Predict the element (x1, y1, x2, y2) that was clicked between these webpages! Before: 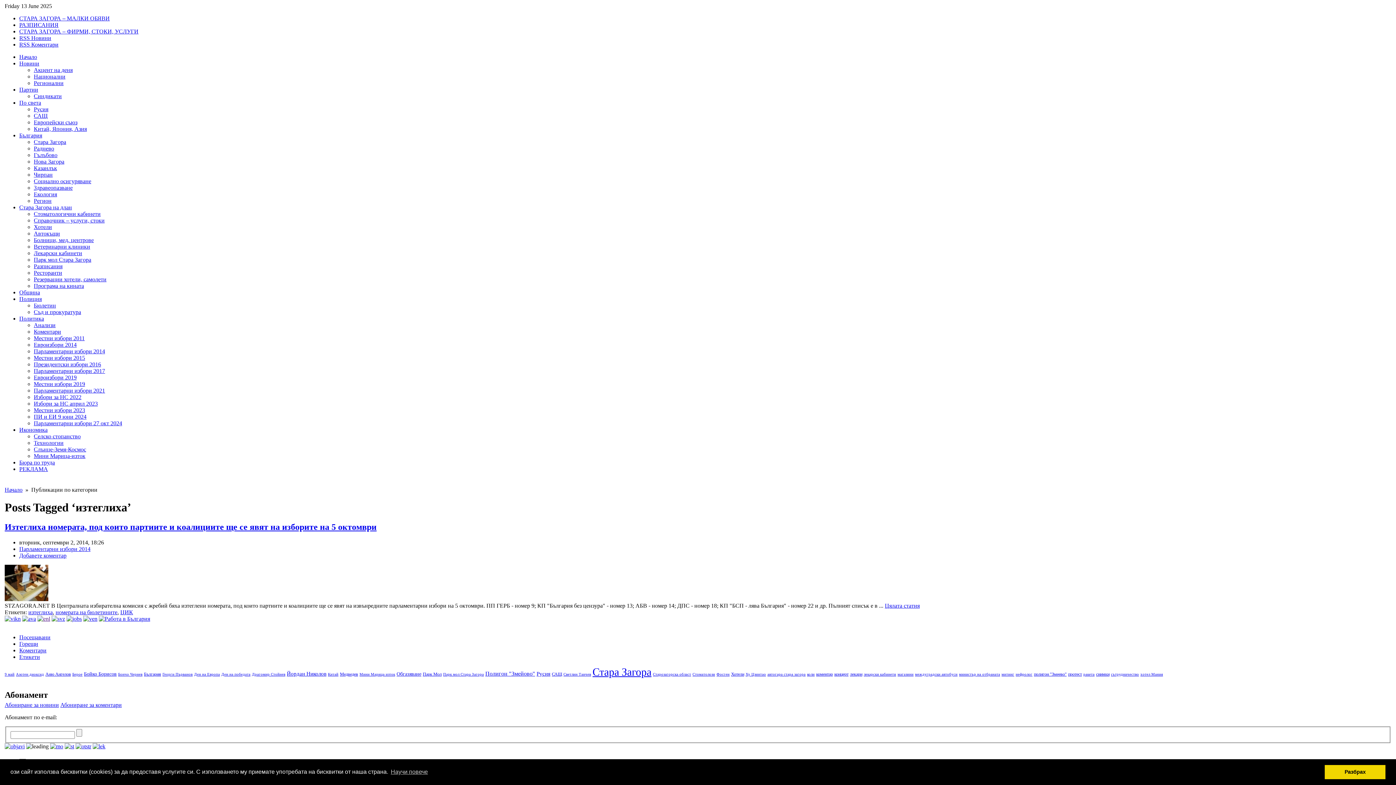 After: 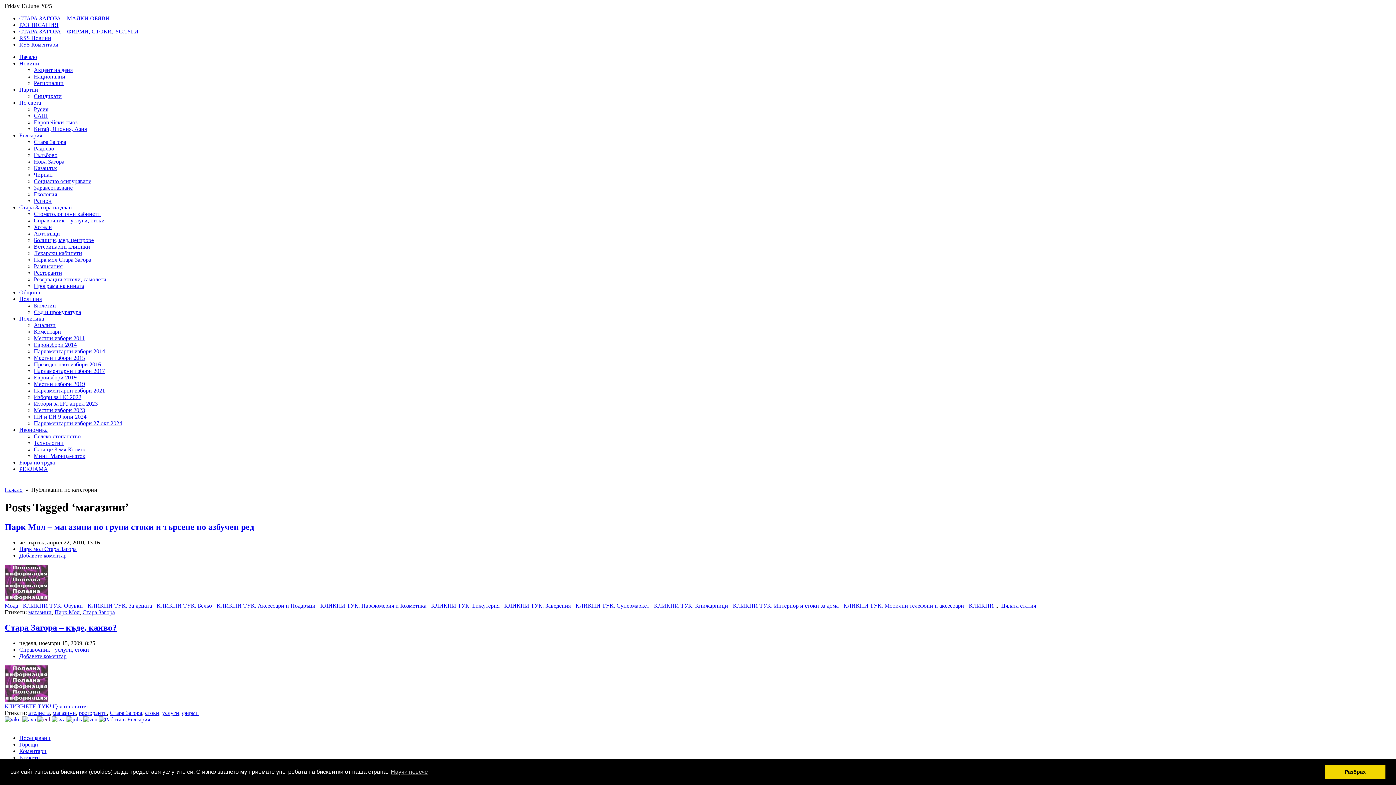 Action: bbox: (897, 672, 913, 676) label: магазини